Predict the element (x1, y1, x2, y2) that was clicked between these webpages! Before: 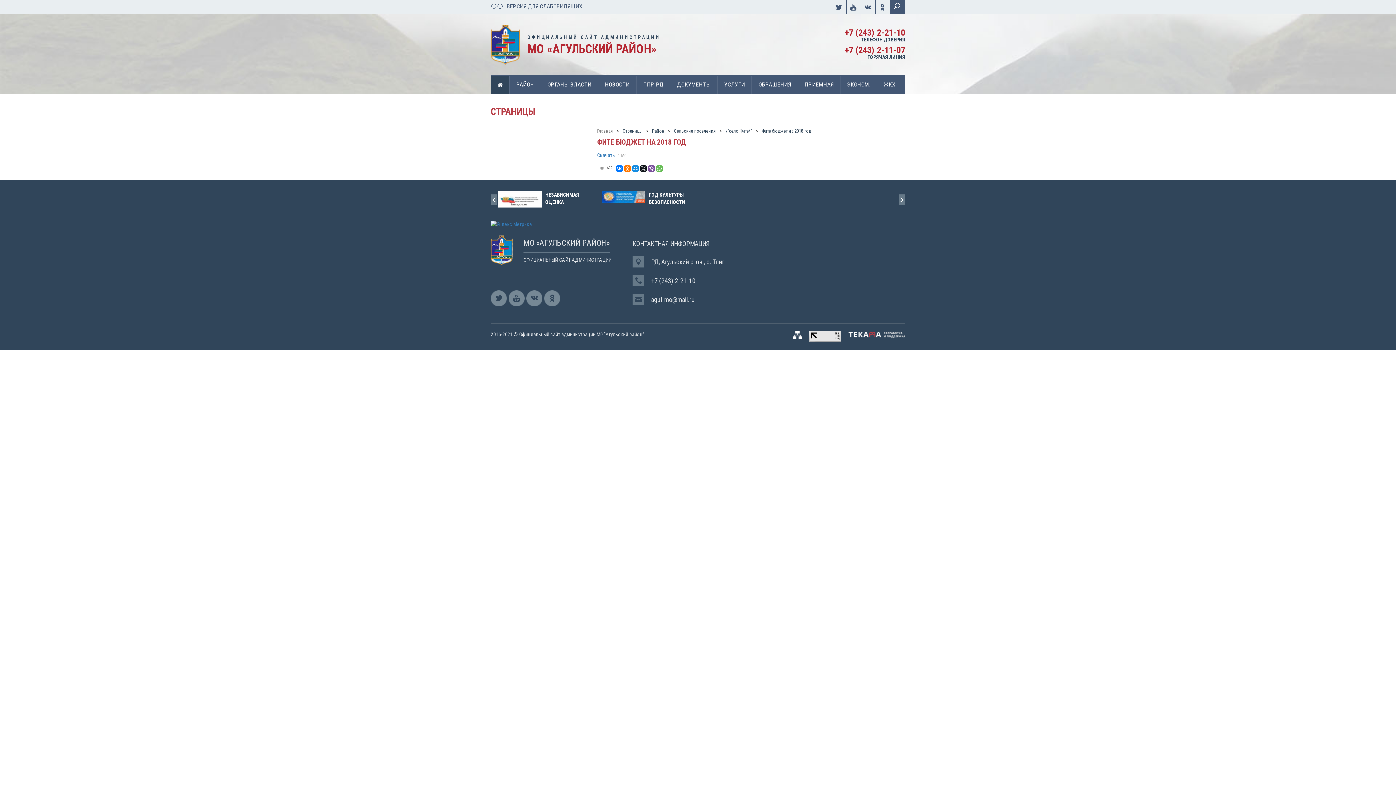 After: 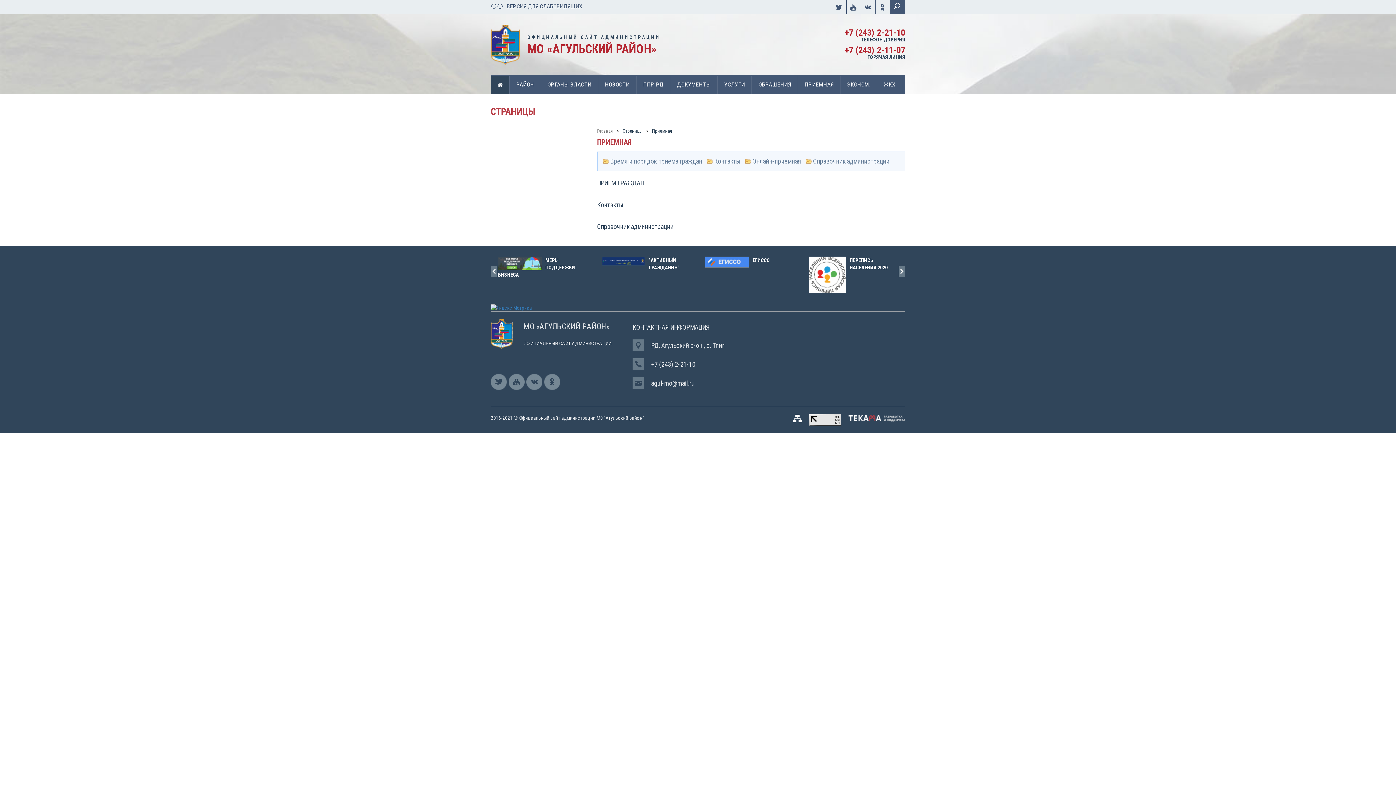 Action: bbox: (798, 75, 840, 93) label: ПРИЕМНАЯ